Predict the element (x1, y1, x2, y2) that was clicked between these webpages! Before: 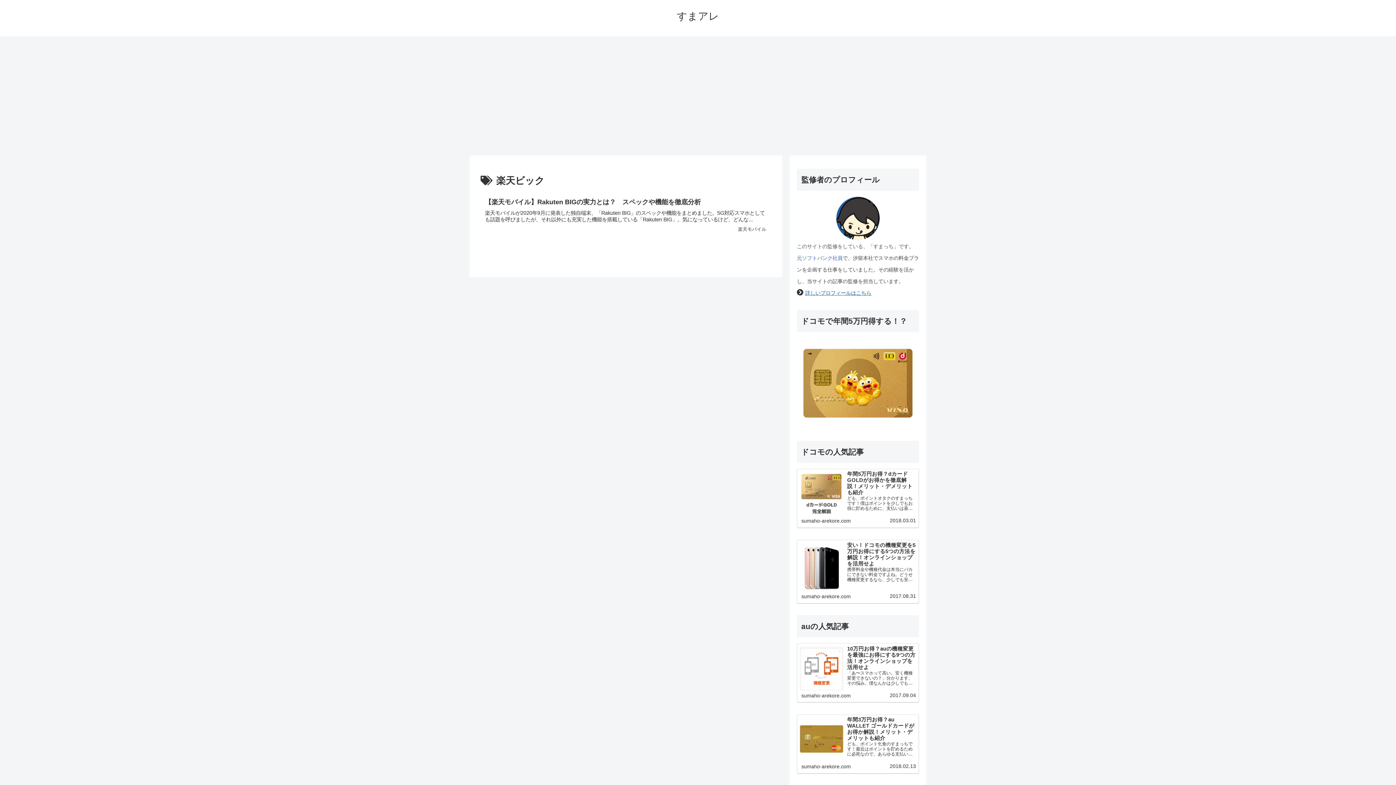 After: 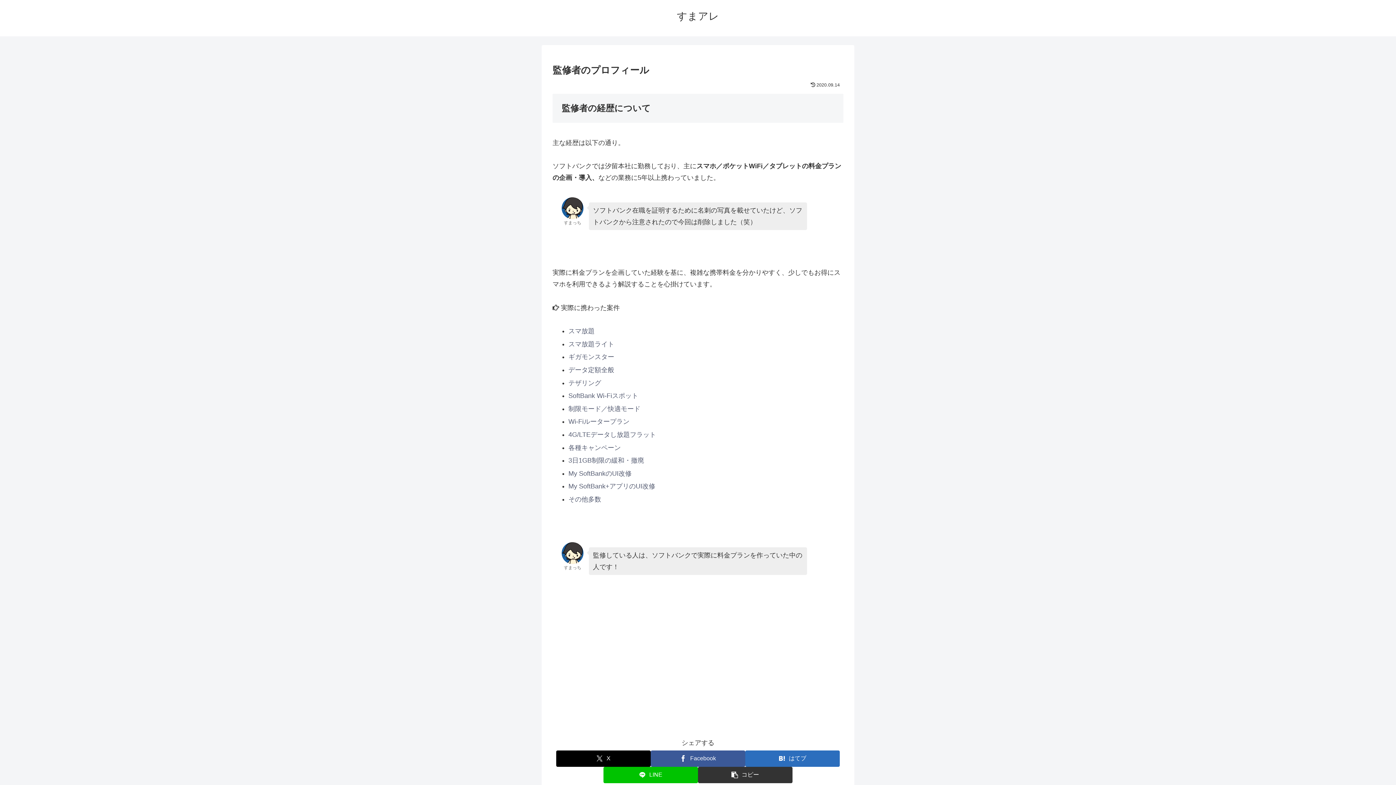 Action: label: 詳しいプロフィールはこちら bbox: (805, 289, 871, 296)